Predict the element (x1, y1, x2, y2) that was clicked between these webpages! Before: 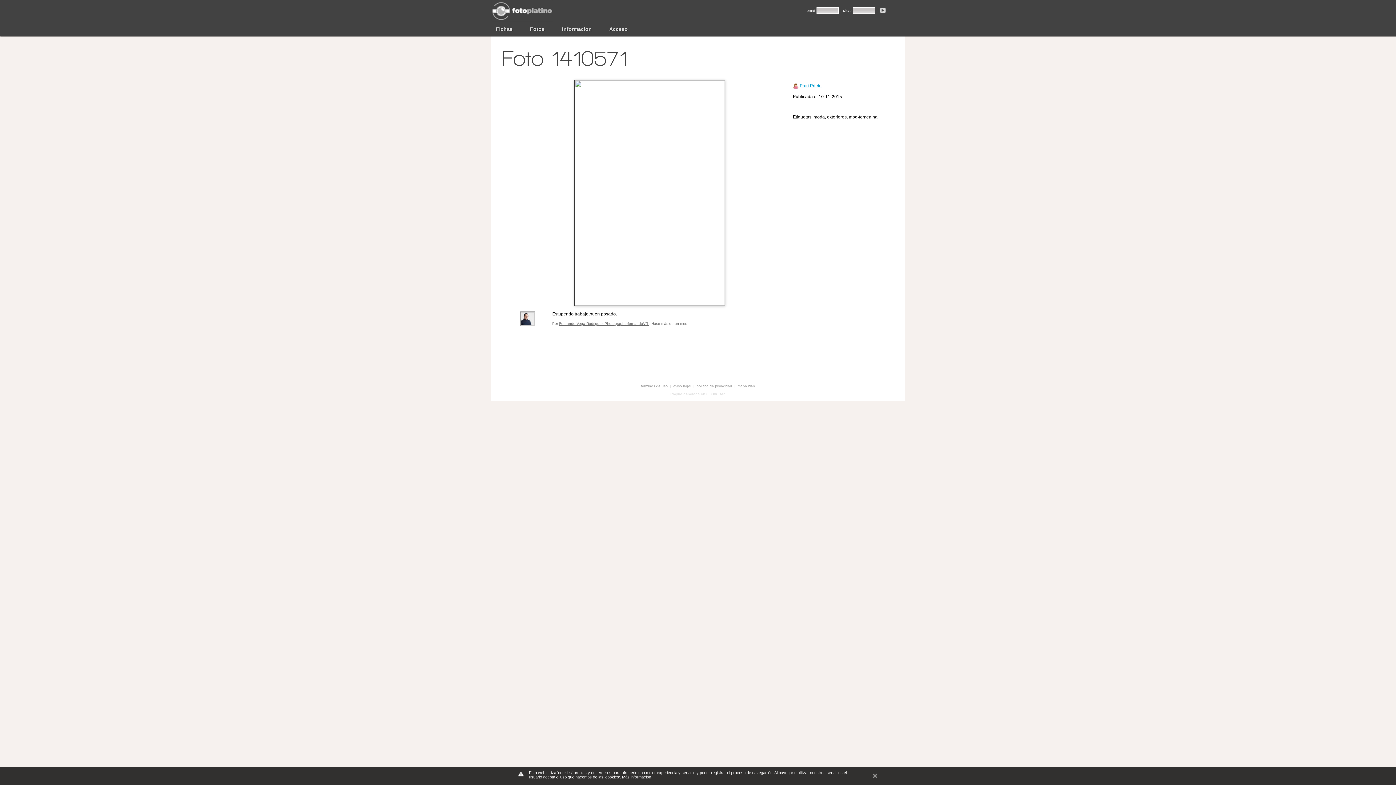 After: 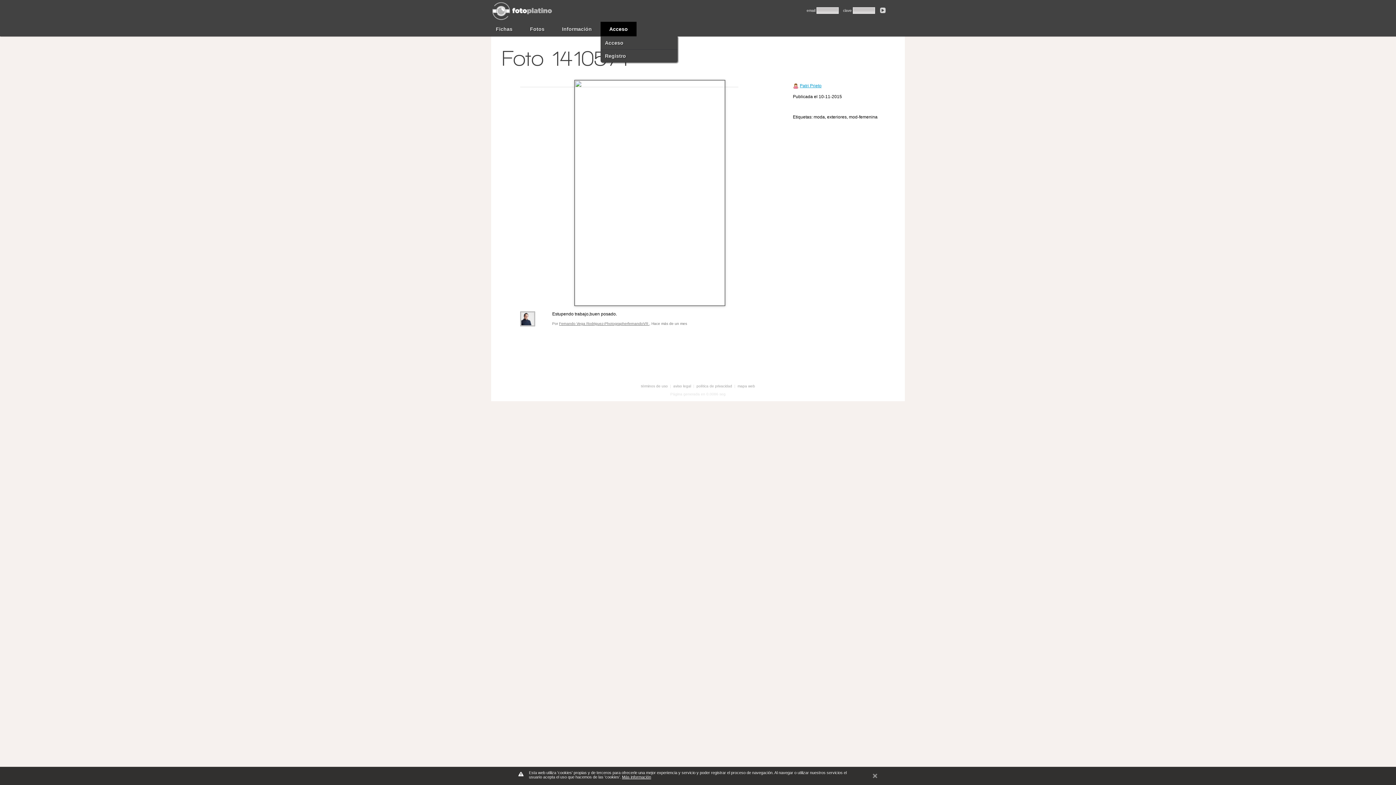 Action: bbox: (604, 24, 633, 34) label: Acceso